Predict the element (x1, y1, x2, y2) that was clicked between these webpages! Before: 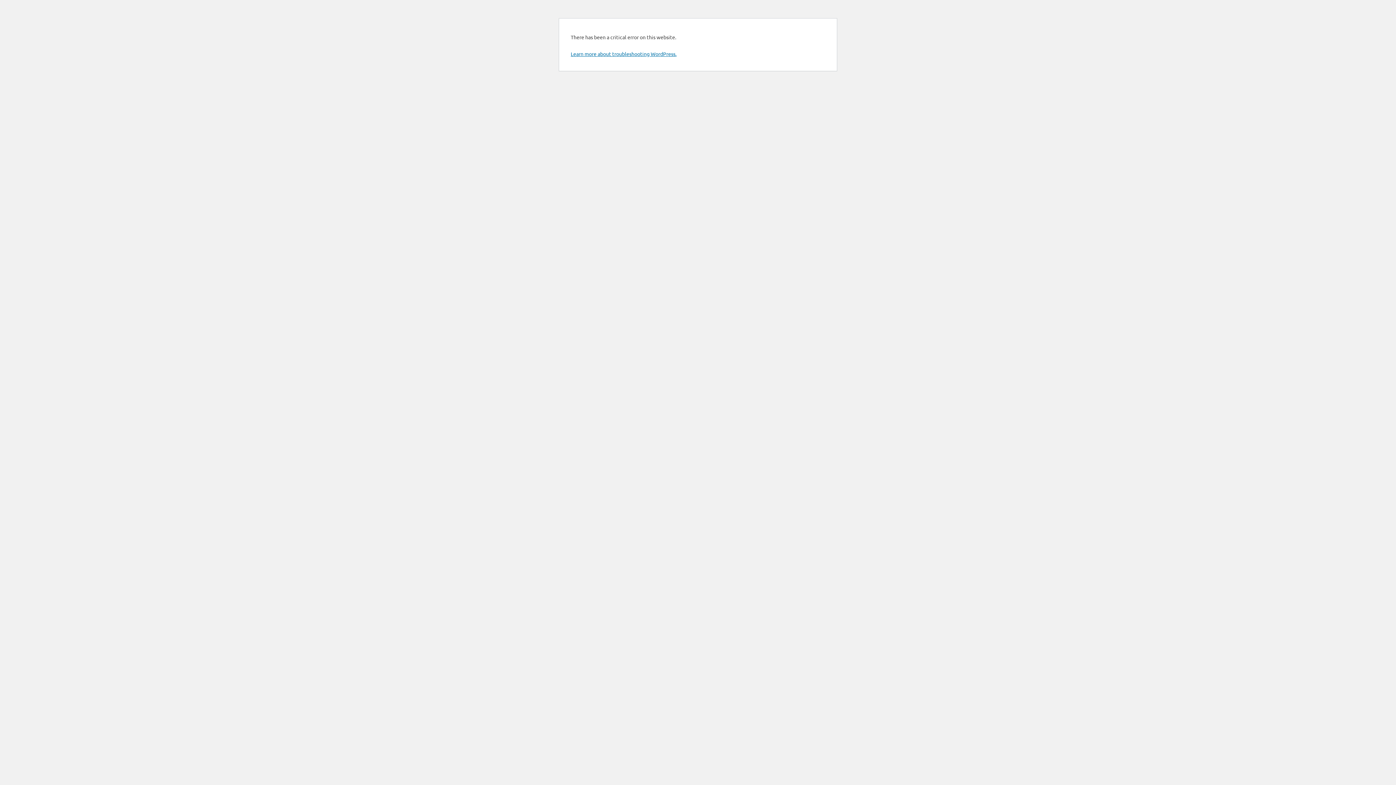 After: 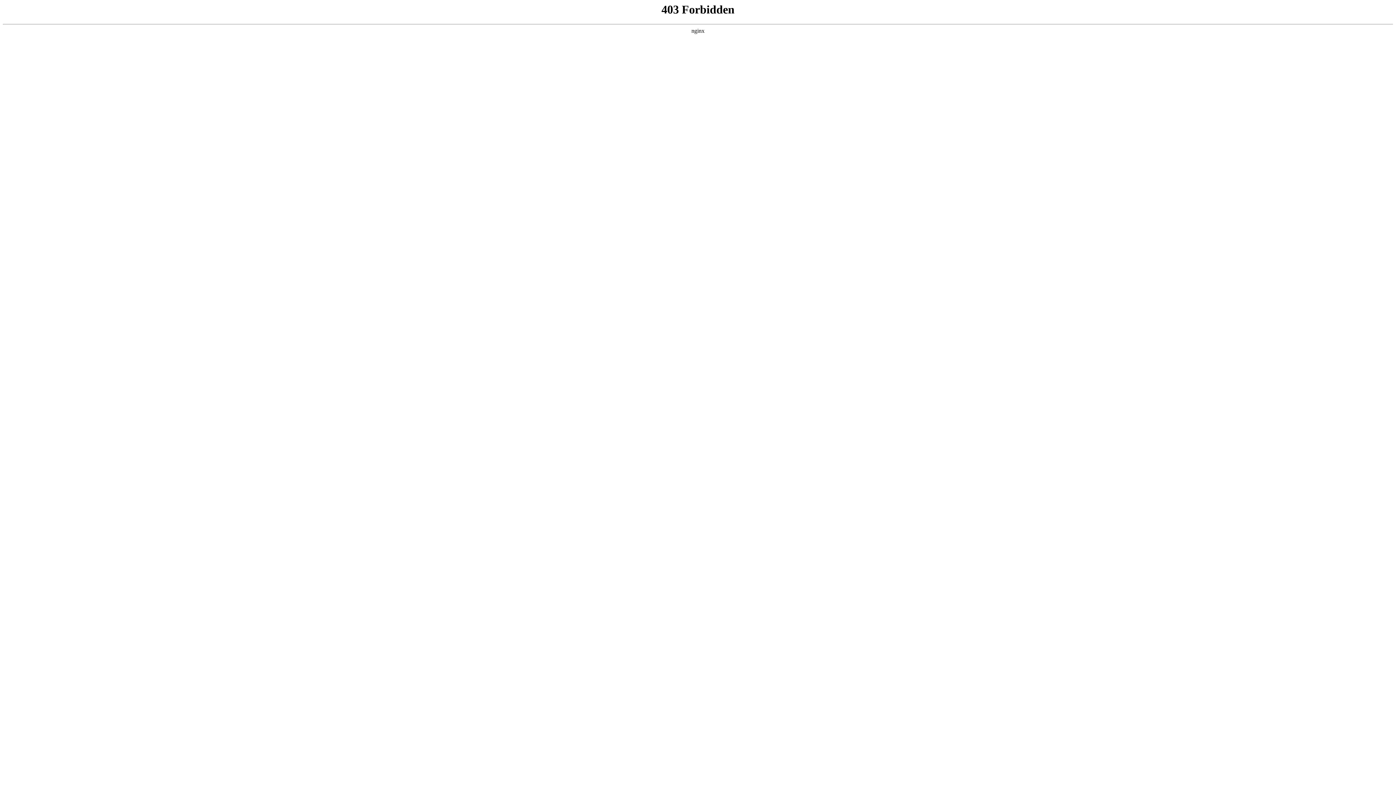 Action: label: Learn more about troubleshooting WordPress. bbox: (570, 50, 676, 57)